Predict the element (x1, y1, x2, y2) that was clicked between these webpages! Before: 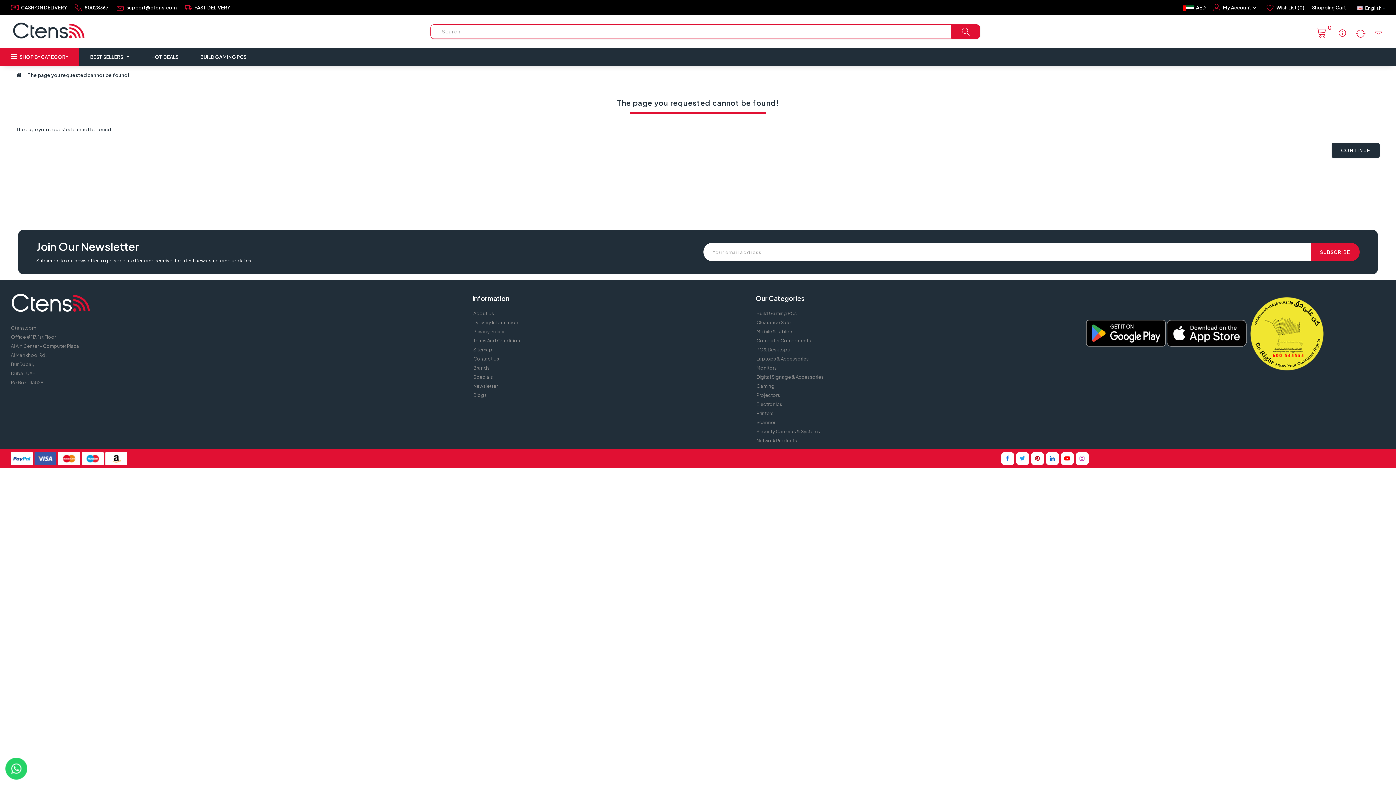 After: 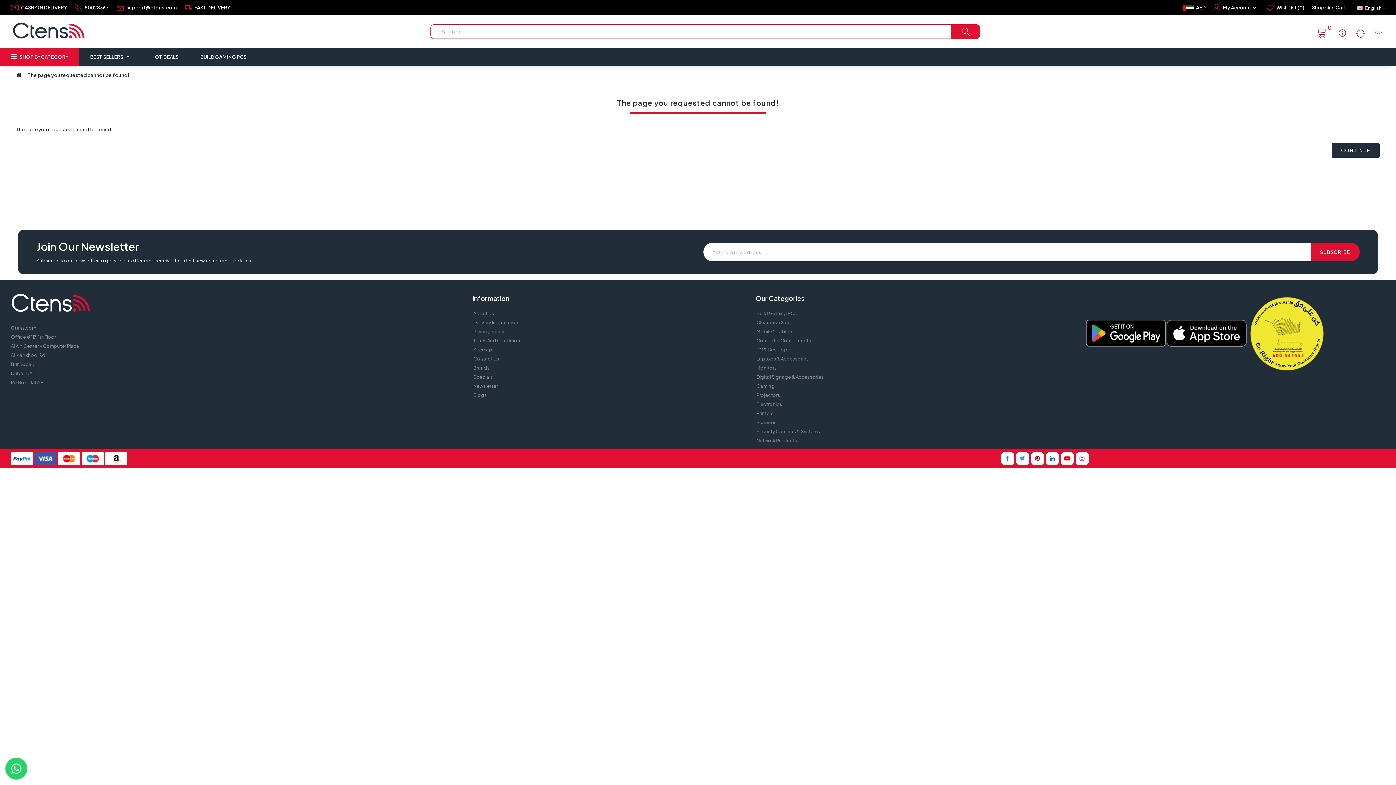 Action: label: CONTINUE bbox: (1332, 143, 1380, 157)